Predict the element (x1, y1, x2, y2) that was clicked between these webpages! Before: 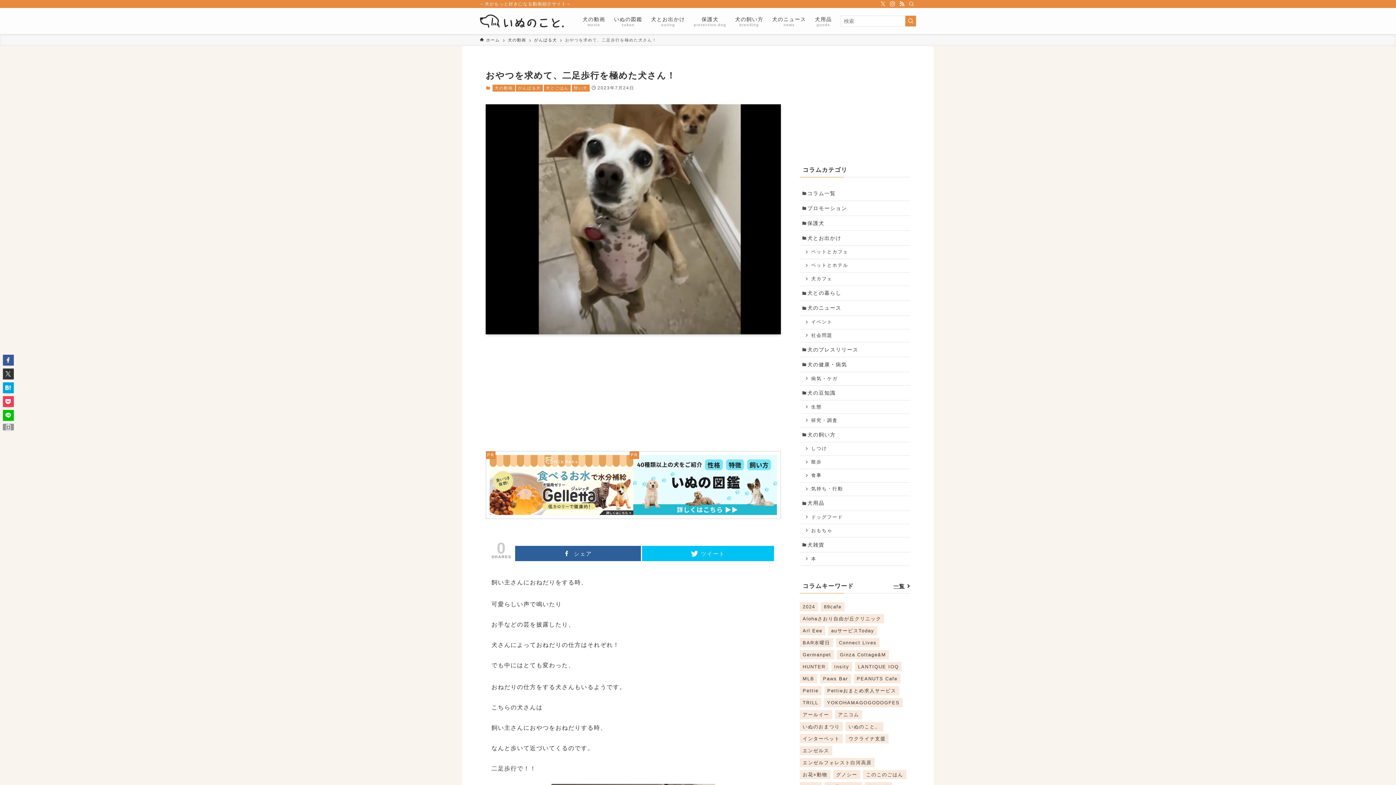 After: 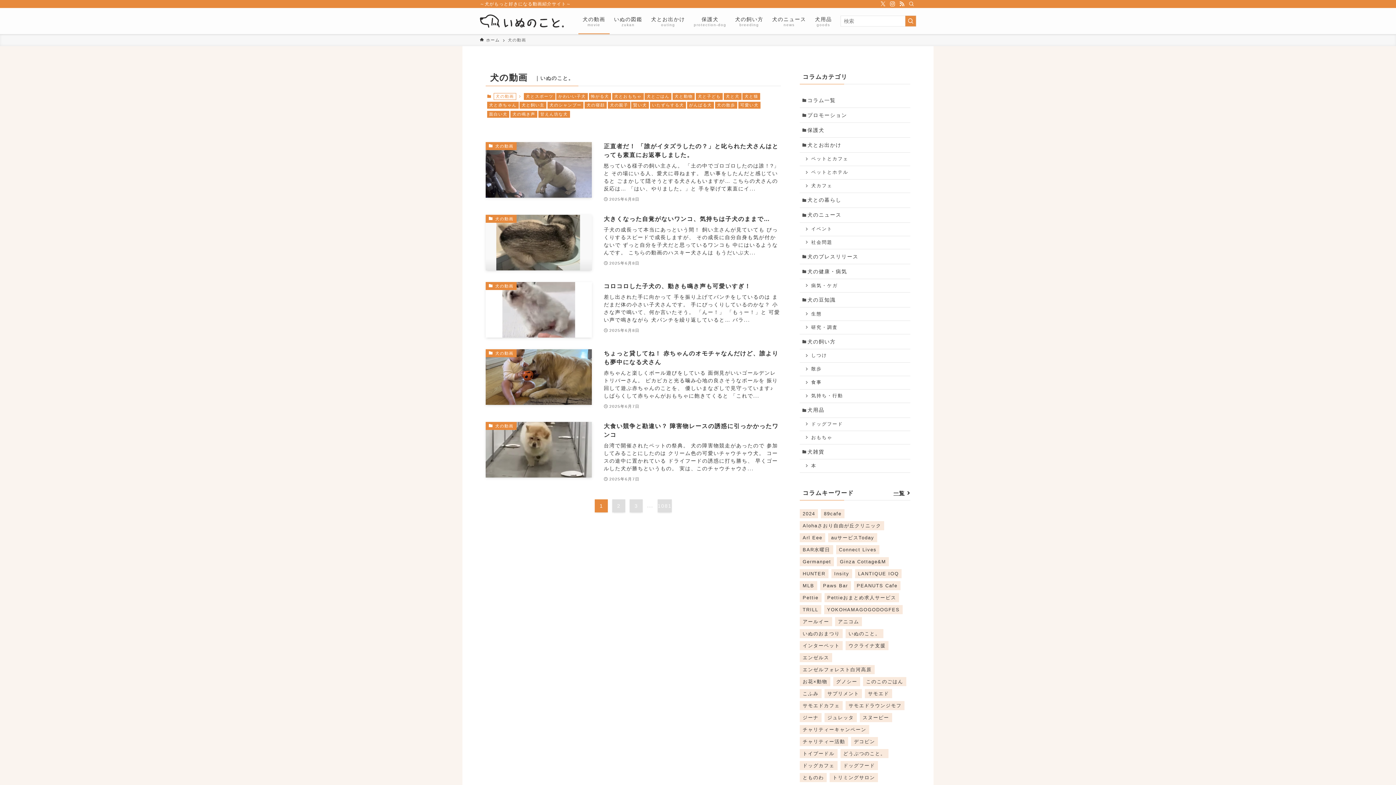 Action: label: 犬の動画
movie bbox: (578, 8, 609, 34)